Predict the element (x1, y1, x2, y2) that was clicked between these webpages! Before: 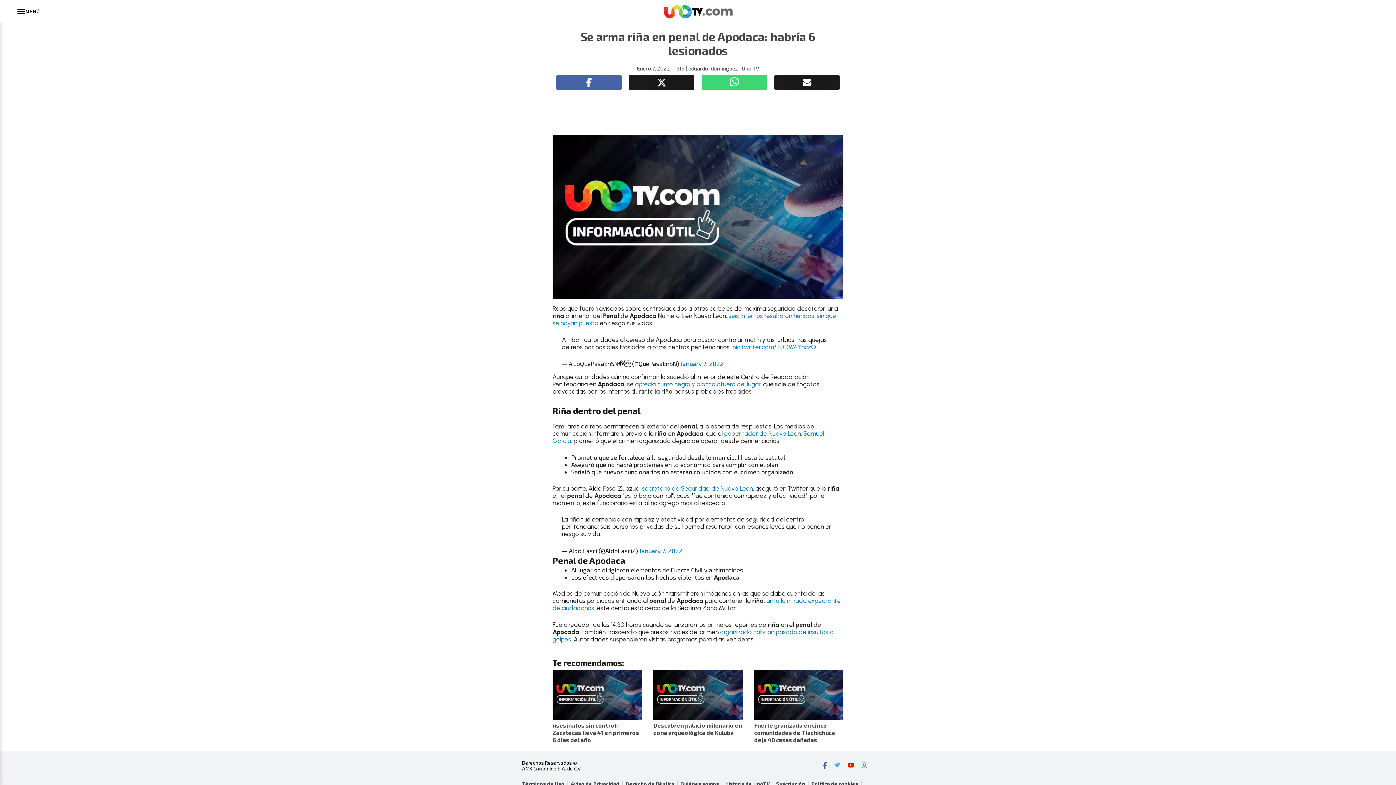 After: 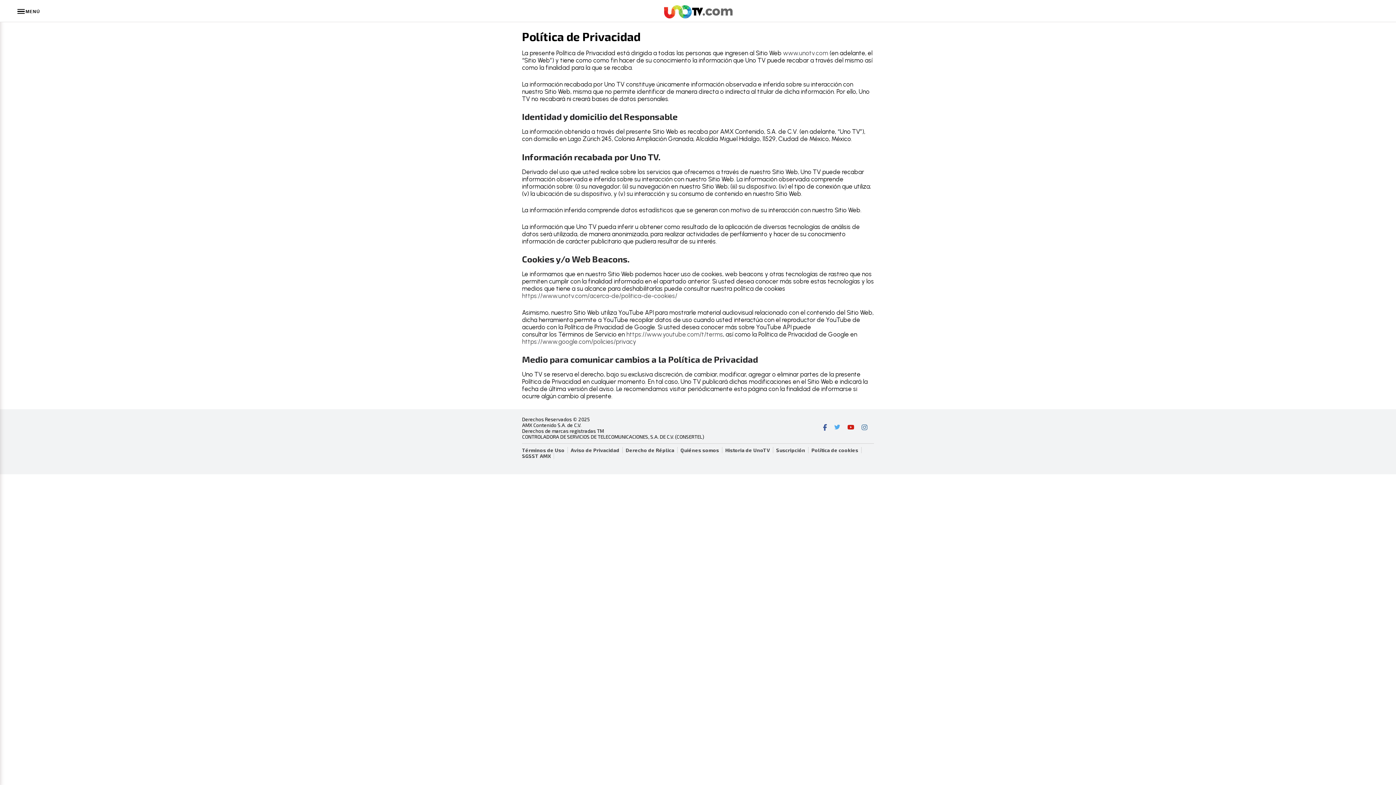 Action: label: Aviso de Privacidad bbox: (570, 781, 625, 787)